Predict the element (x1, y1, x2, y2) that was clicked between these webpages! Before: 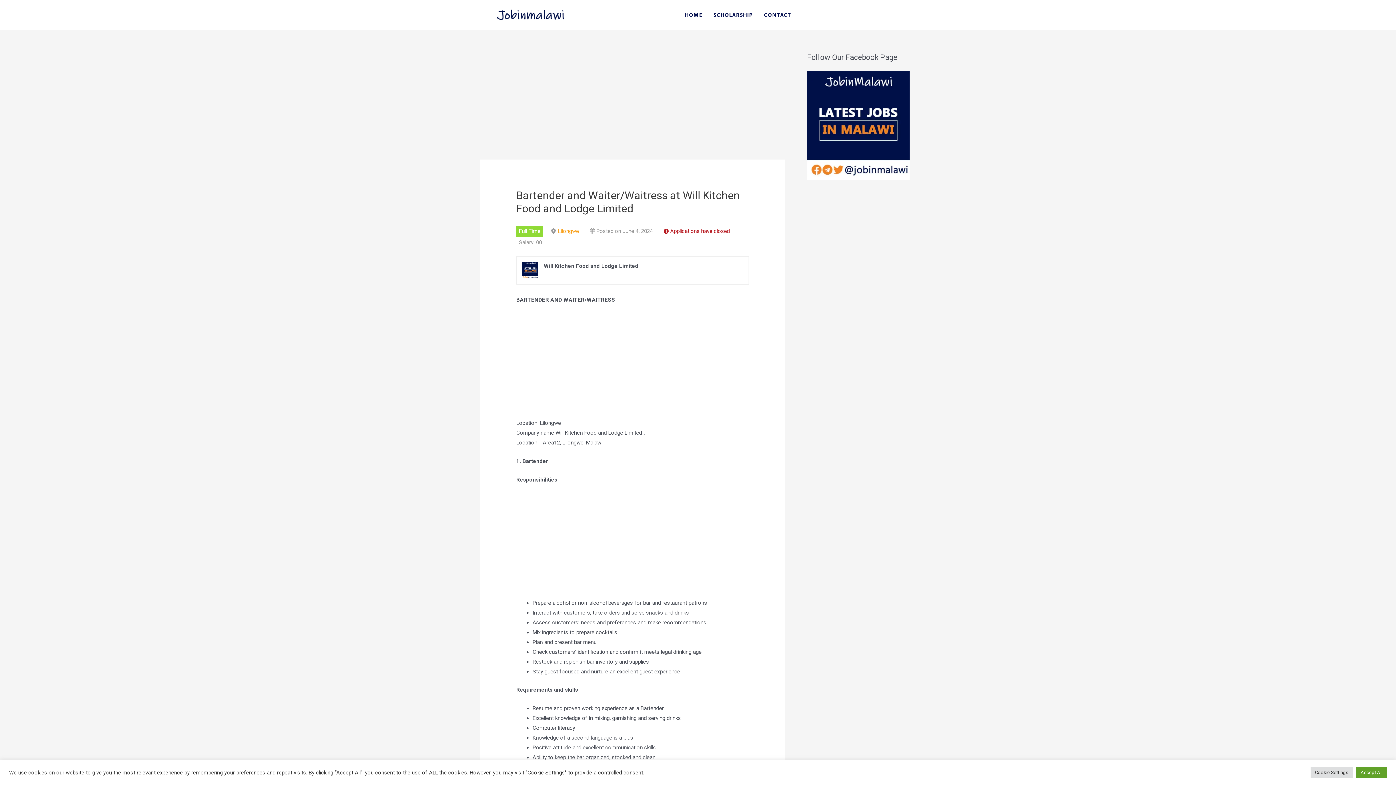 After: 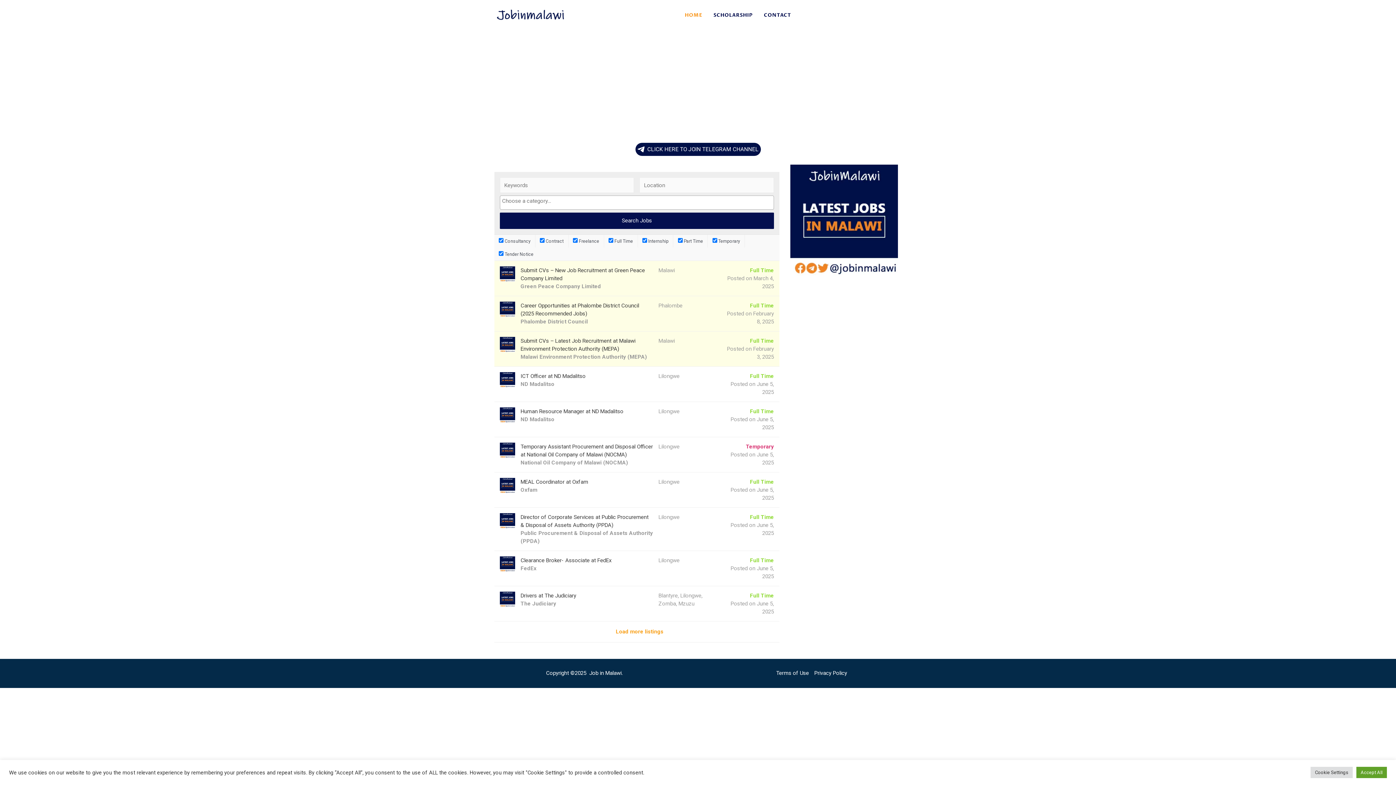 Action: bbox: (679, 2, 708, 27) label: HOME